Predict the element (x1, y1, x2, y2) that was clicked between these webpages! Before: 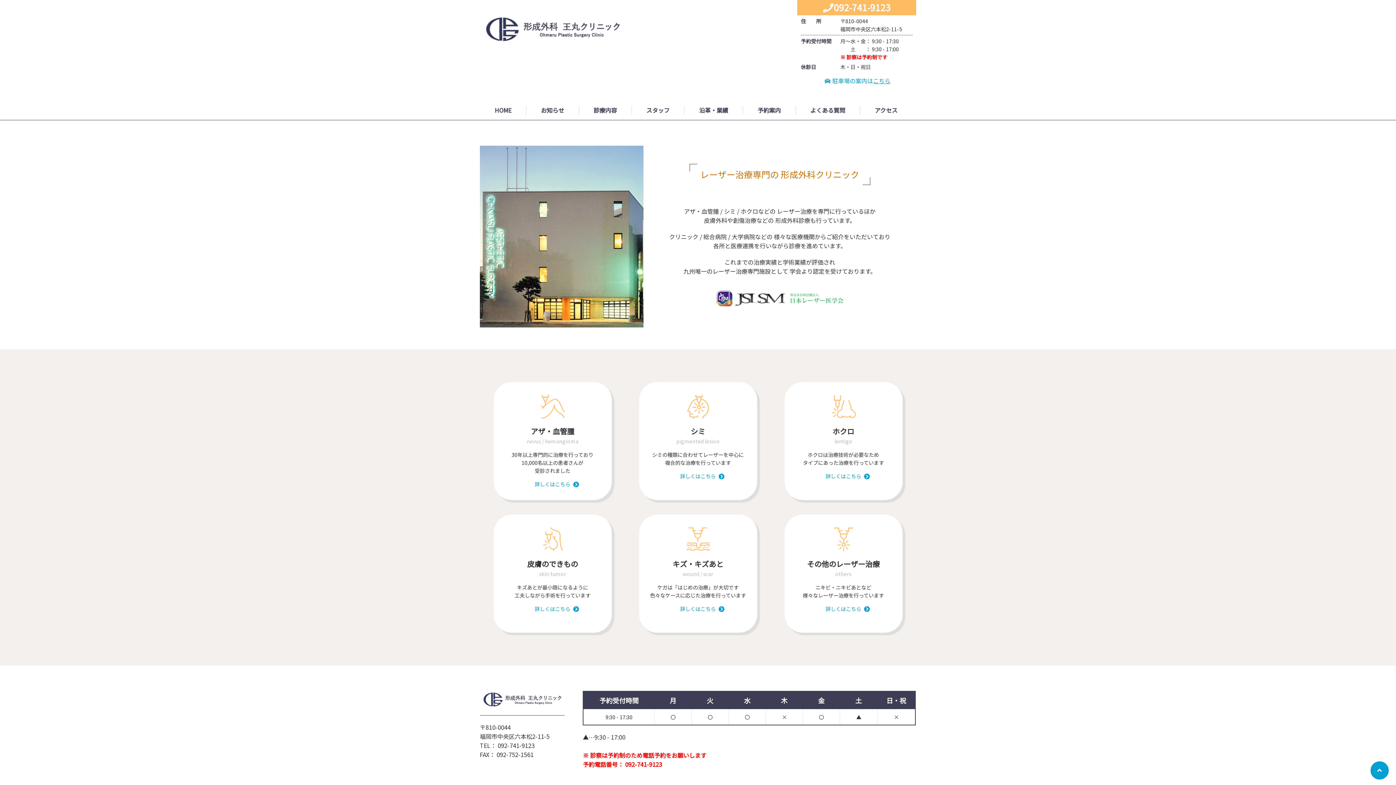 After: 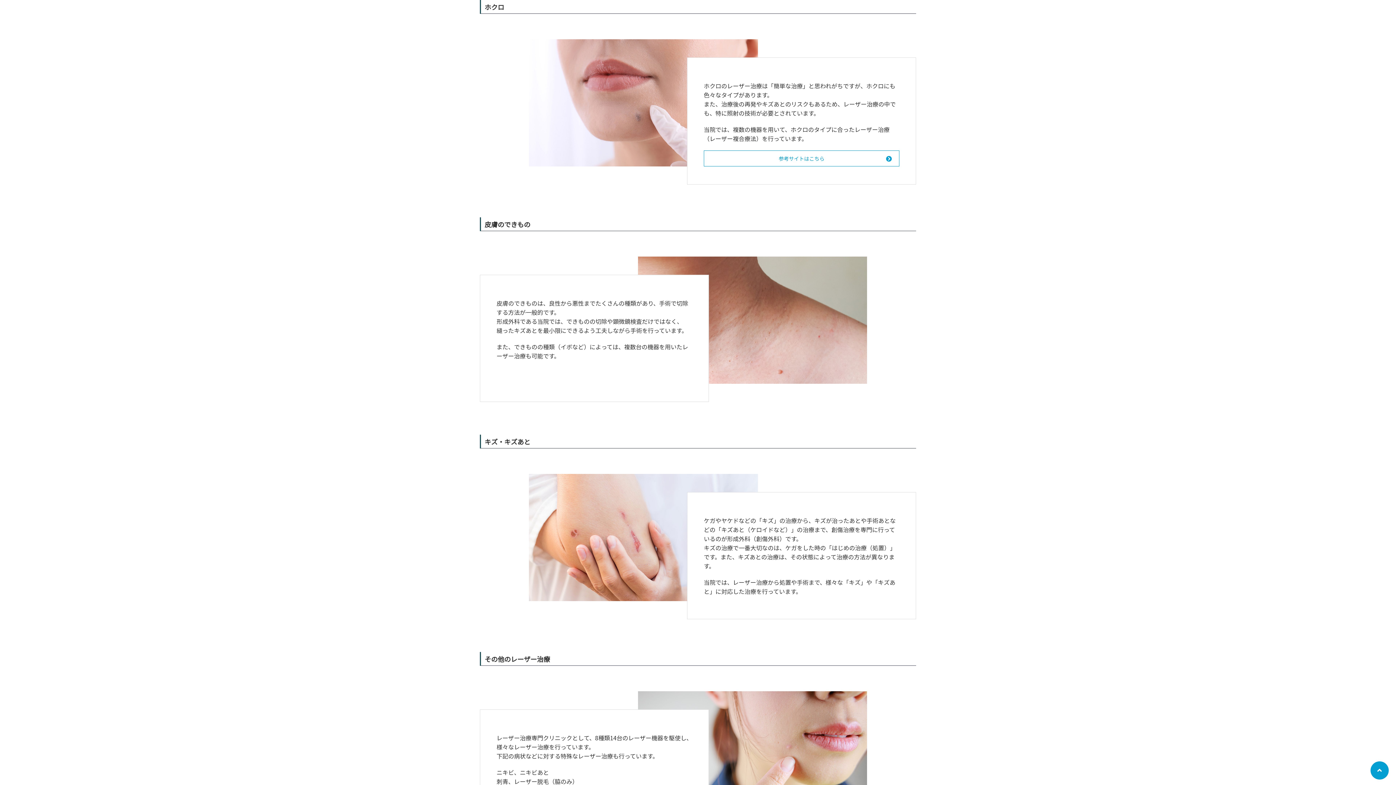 Action: label: 詳しくはこちら bbox: (814, 472, 873, 480)